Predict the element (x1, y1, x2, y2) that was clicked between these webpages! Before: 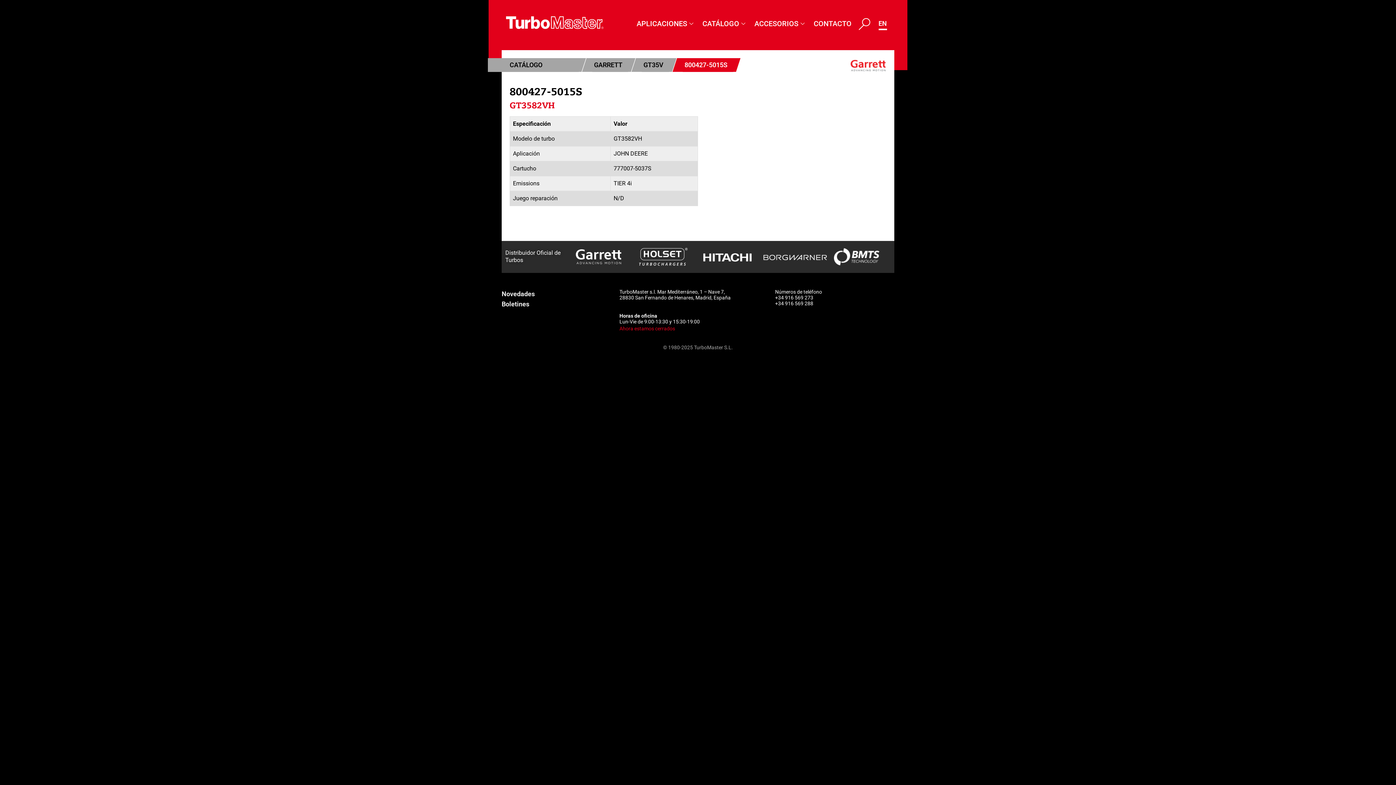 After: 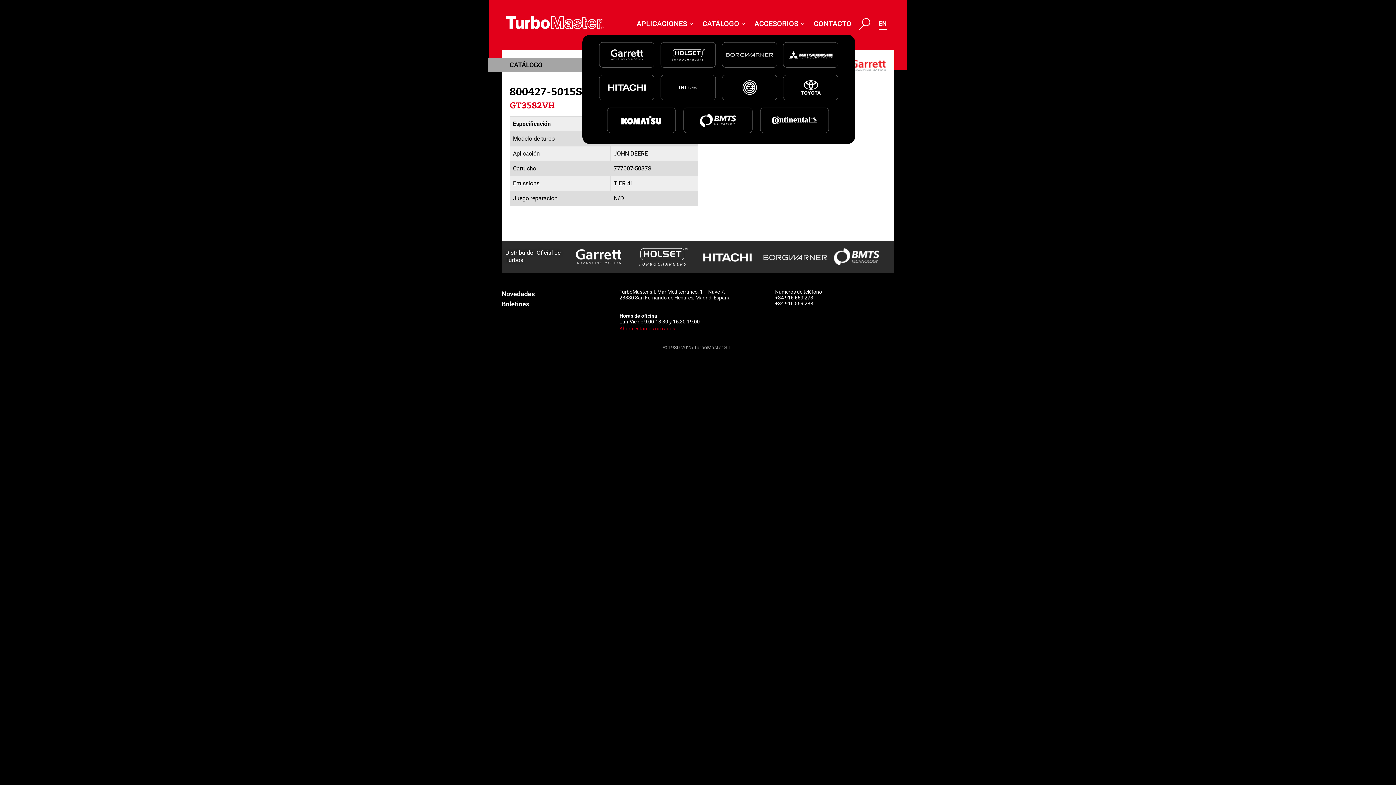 Action: bbox: (698, 16, 750, 31) label: CATÁLOGO